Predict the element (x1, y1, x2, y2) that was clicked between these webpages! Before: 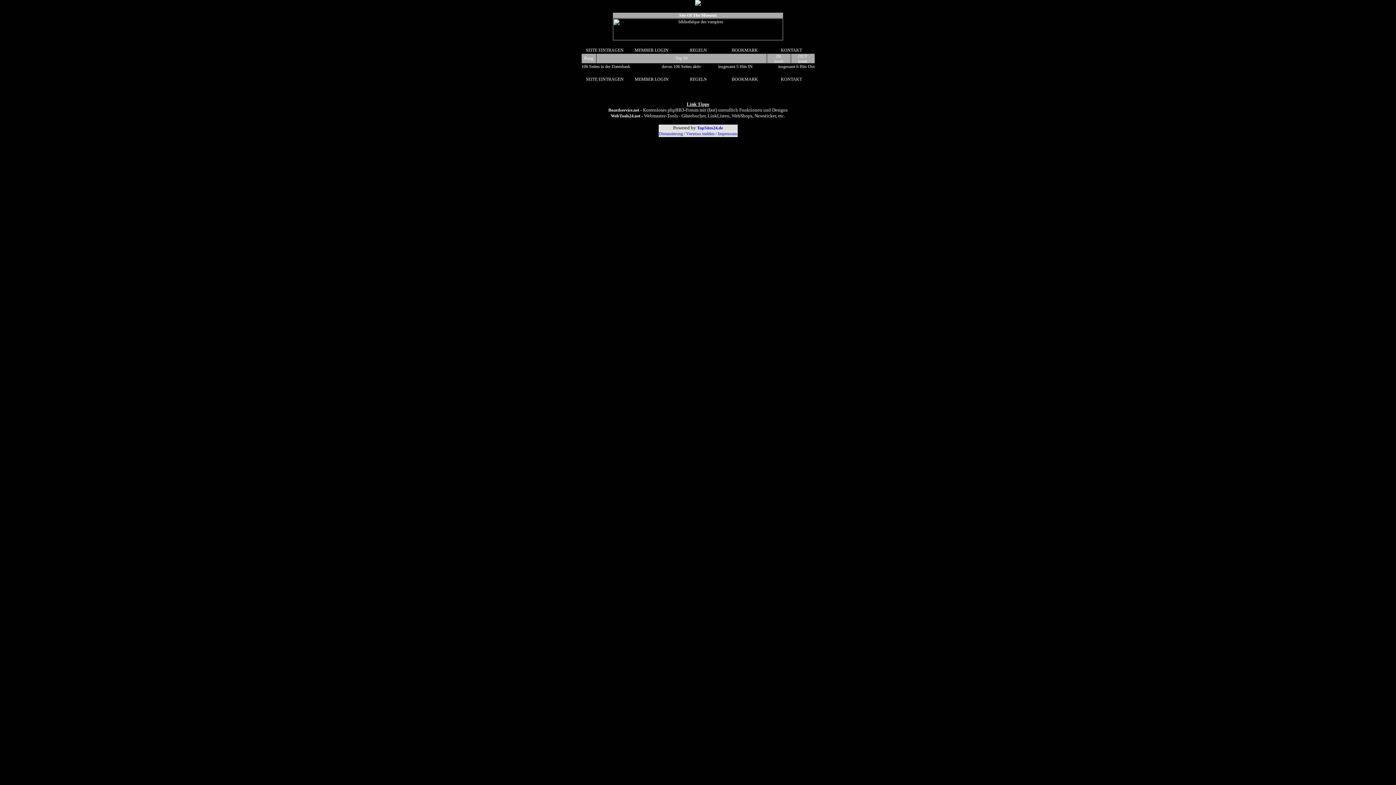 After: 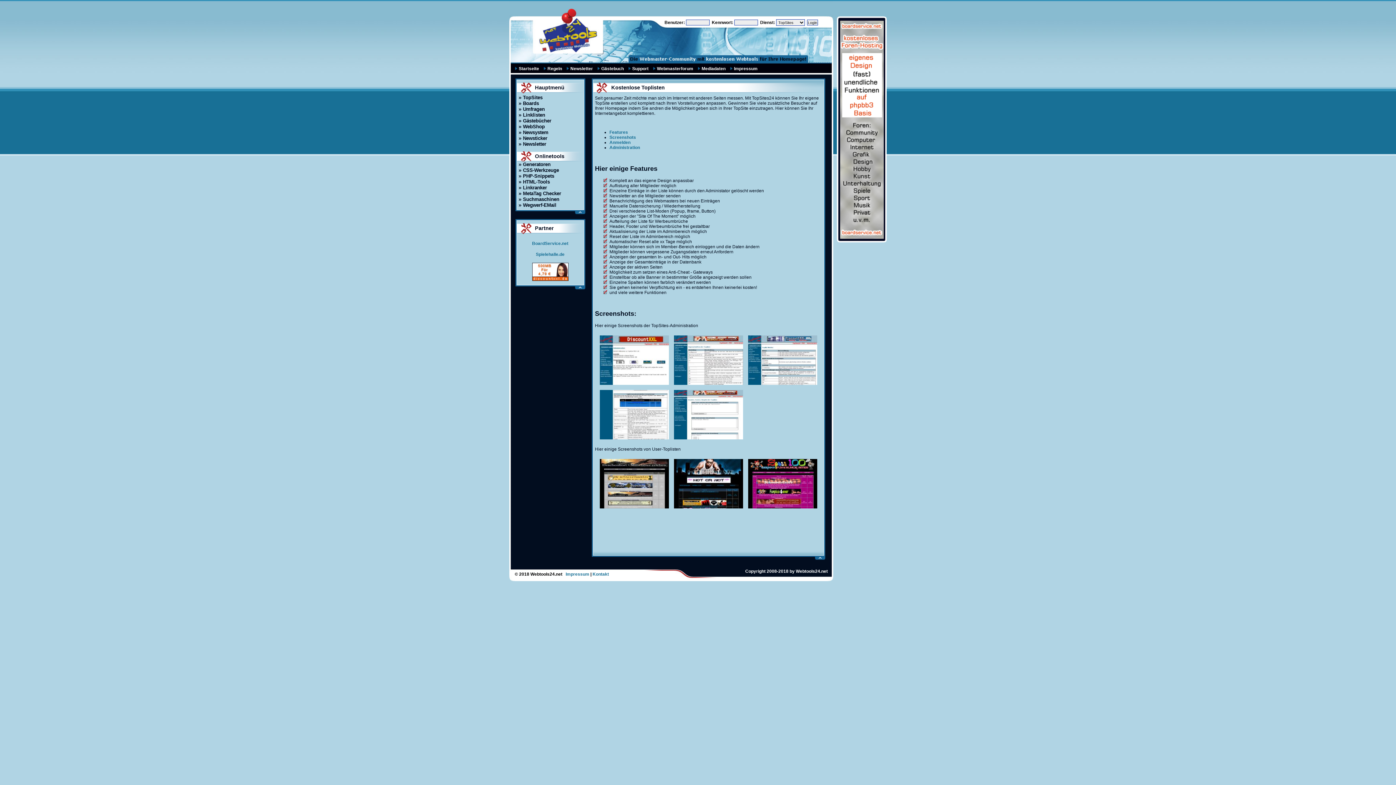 Action: bbox: (697, 125, 723, 130) label: TopSites24.de